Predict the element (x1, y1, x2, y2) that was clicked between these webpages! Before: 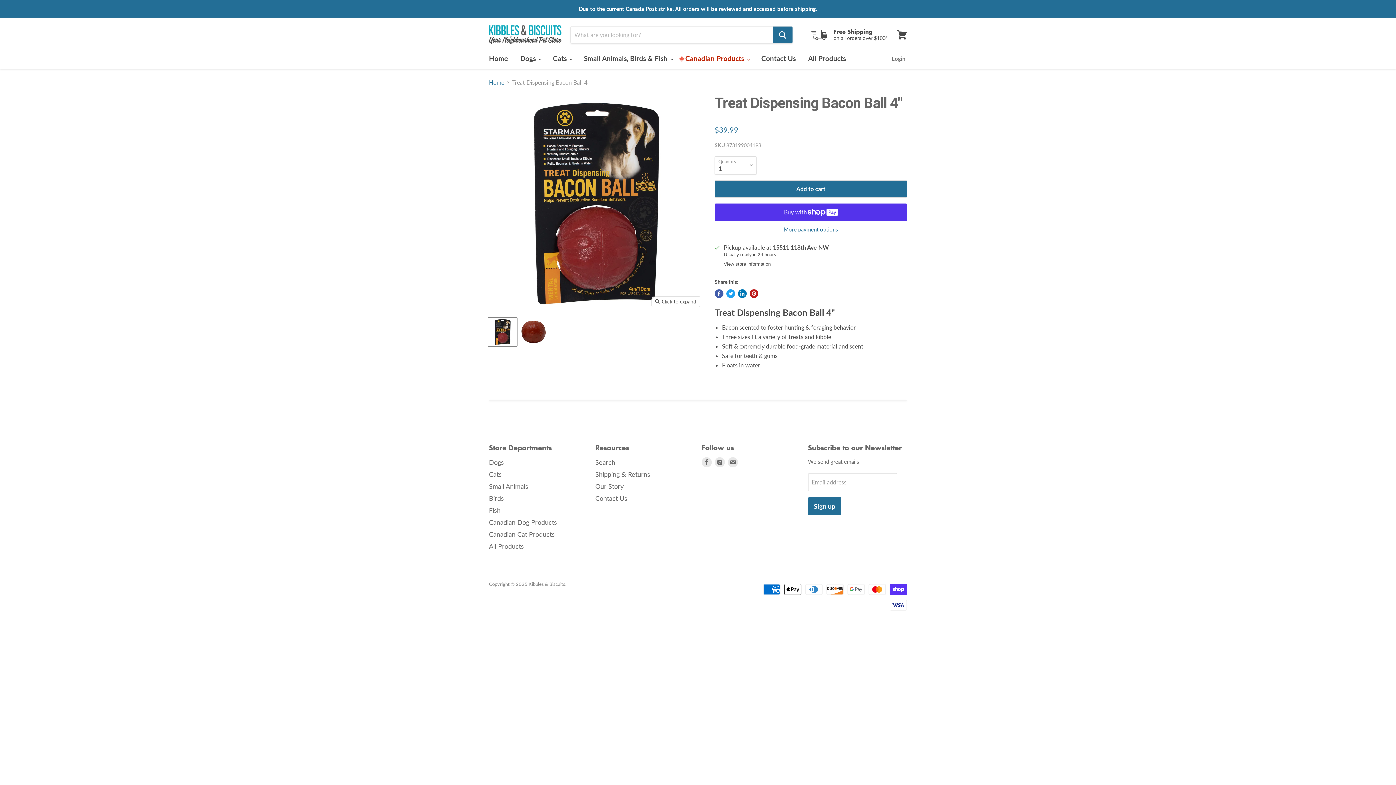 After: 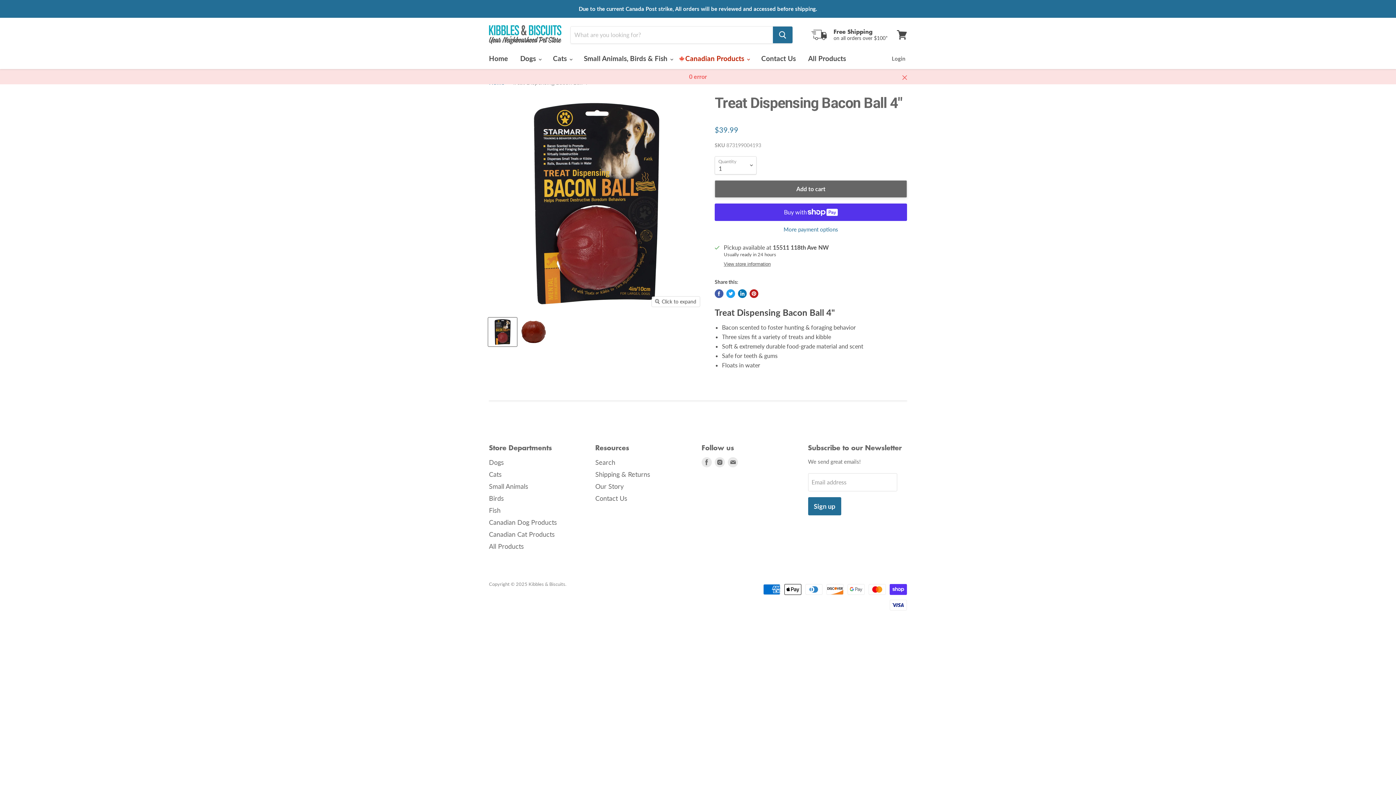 Action: label: Add to cart bbox: (714, 180, 907, 197)